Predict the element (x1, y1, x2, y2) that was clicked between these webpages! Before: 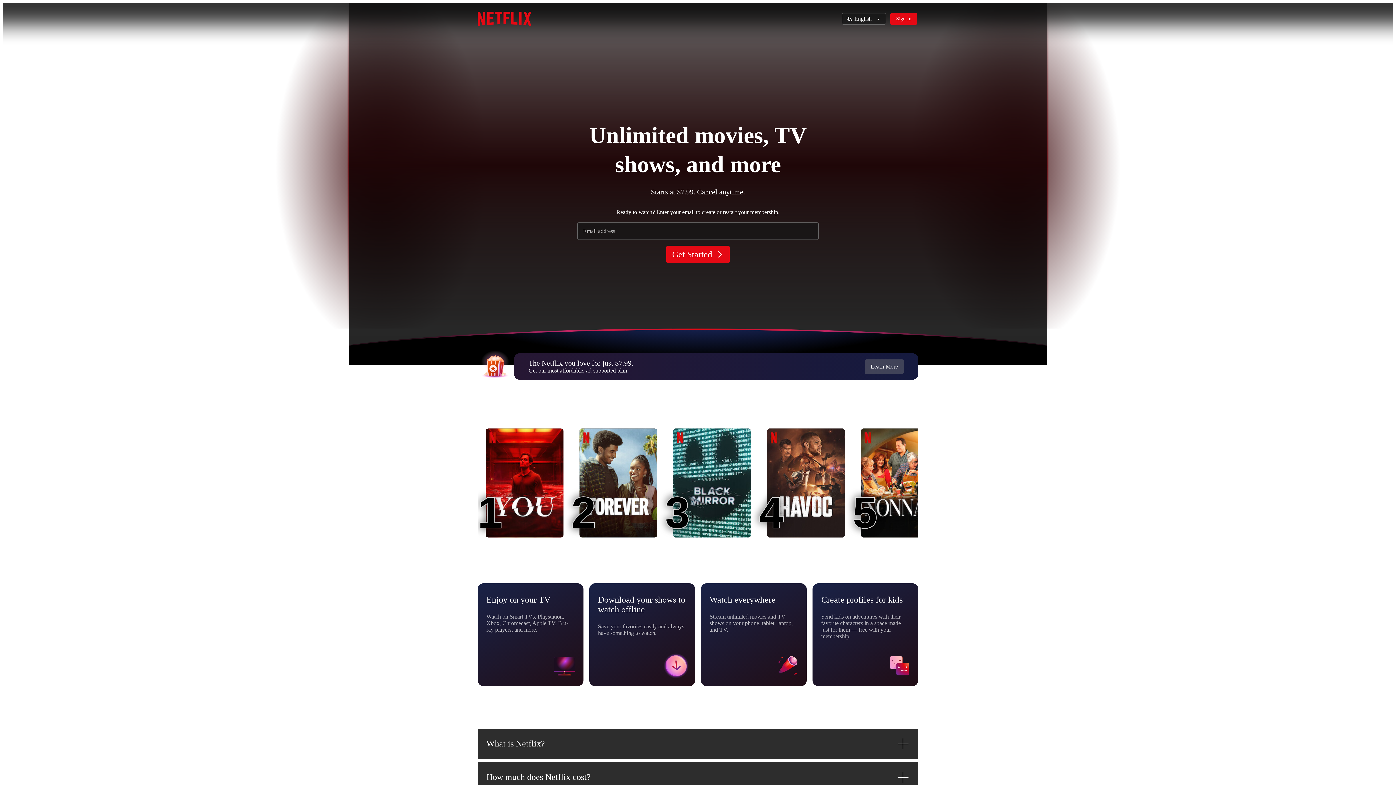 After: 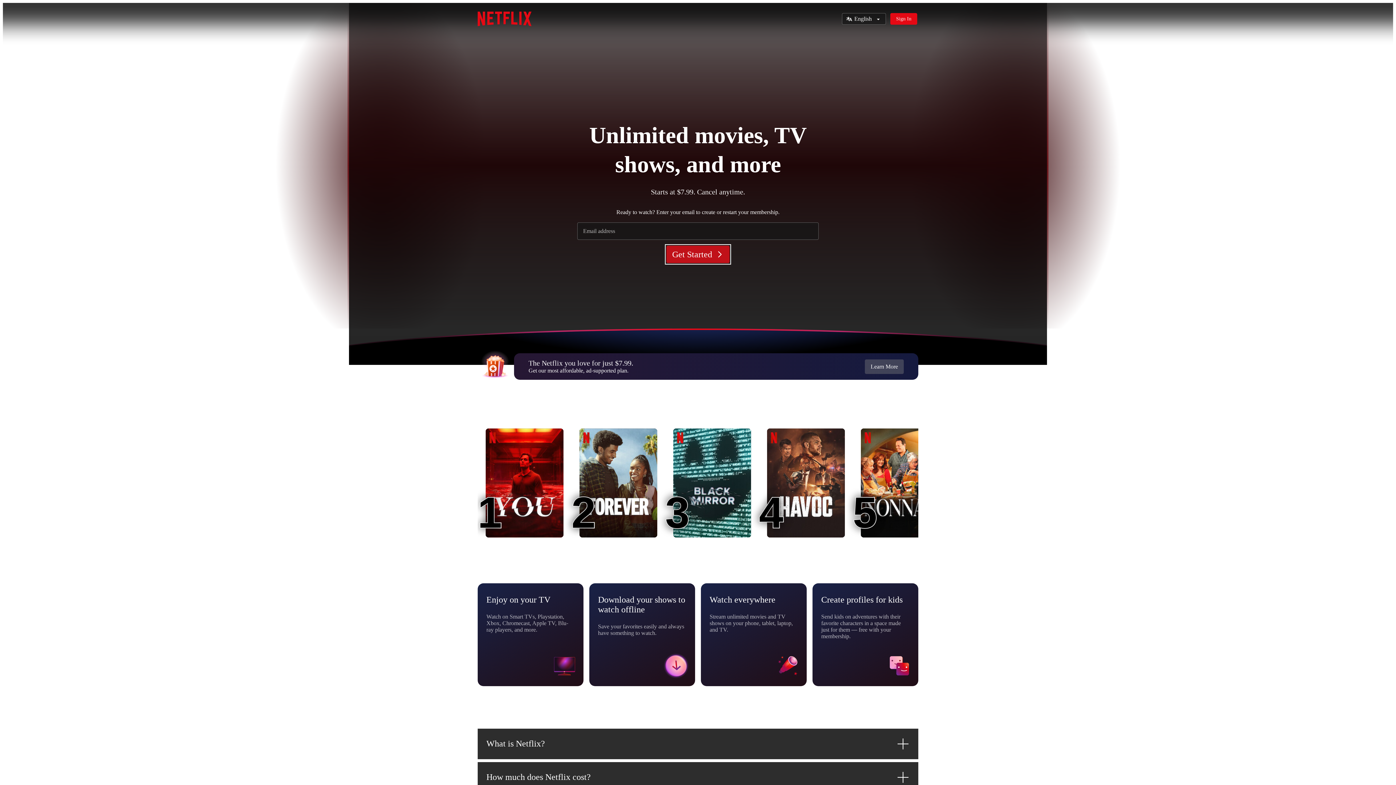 Action: bbox: (666, 245, 729, 263) label: Get Started